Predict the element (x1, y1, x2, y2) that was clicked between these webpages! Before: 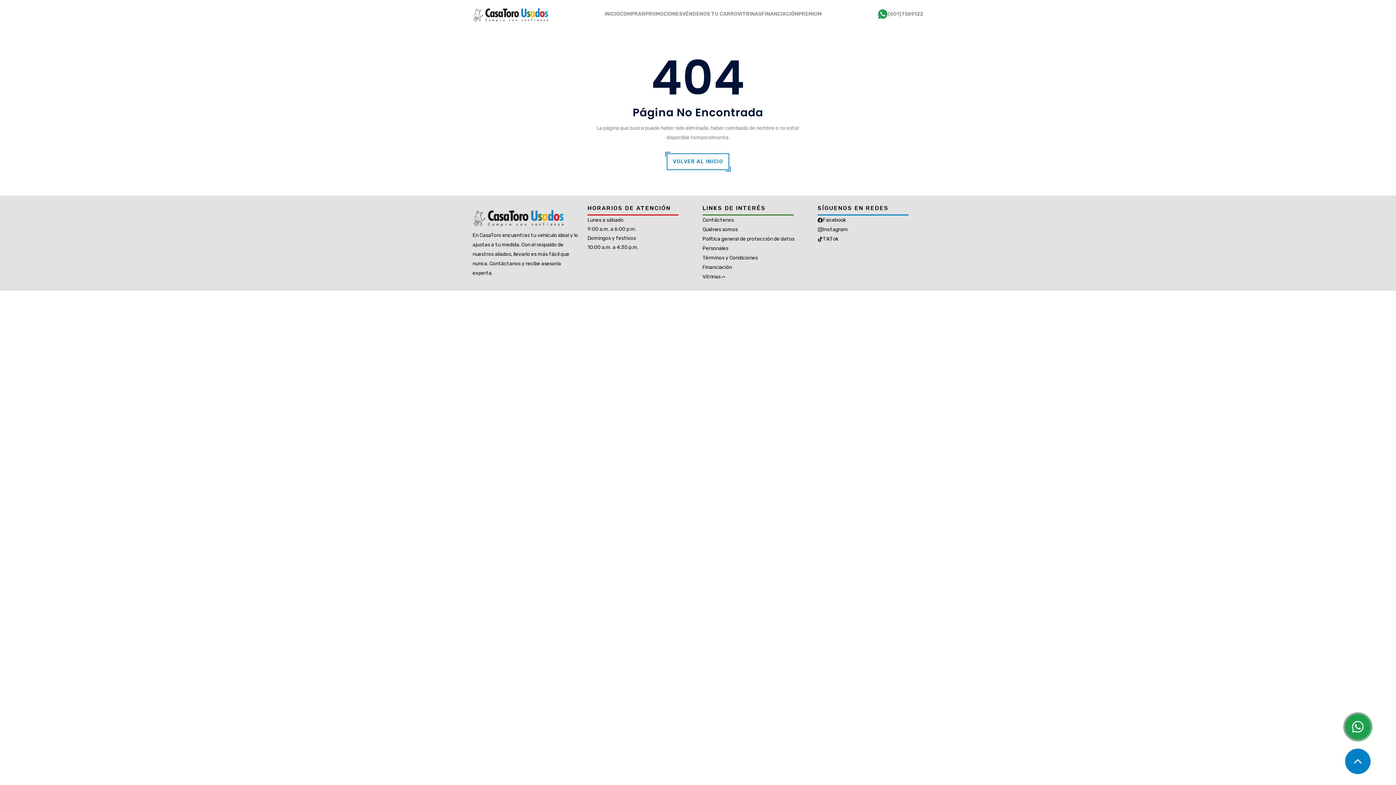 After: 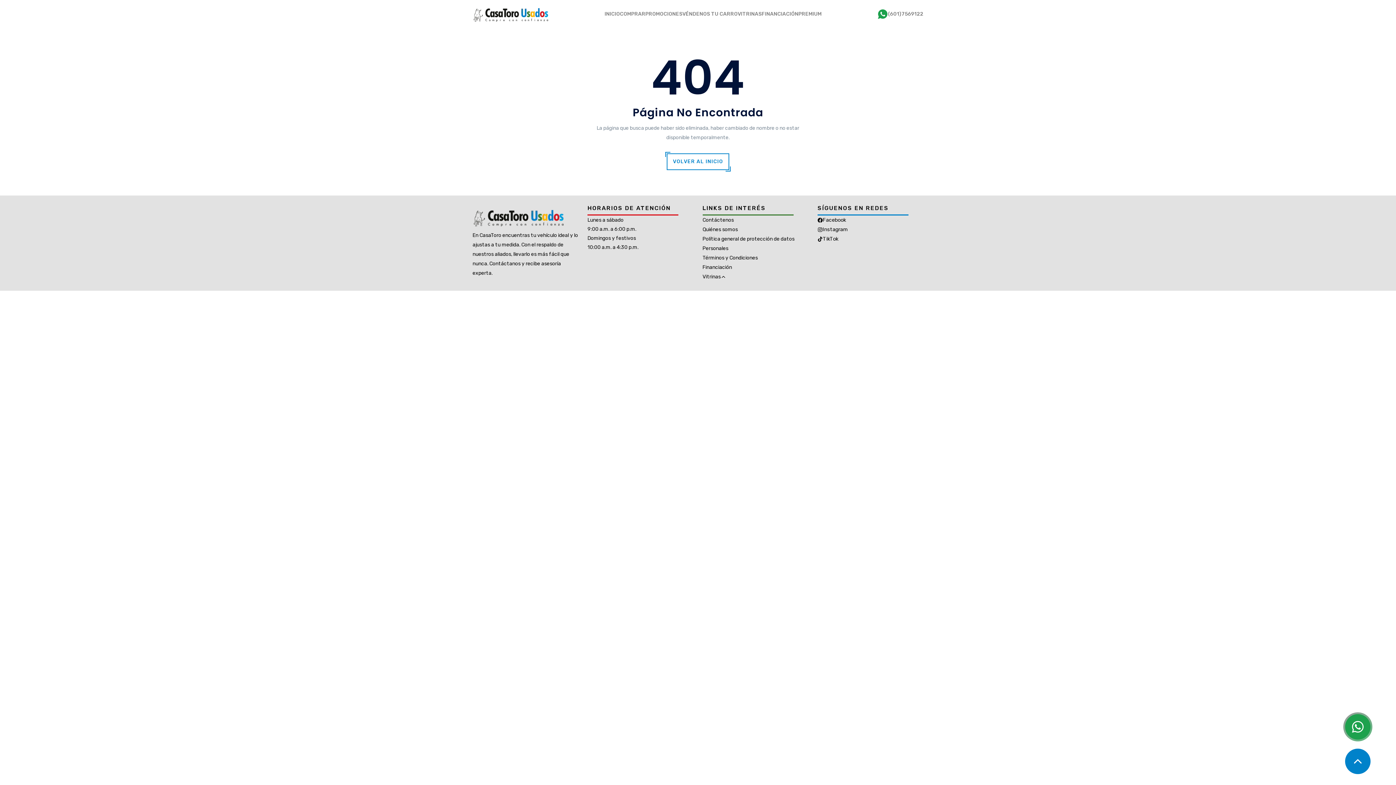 Action: label: Política general de protección de datos Personales bbox: (702, 234, 808, 253)